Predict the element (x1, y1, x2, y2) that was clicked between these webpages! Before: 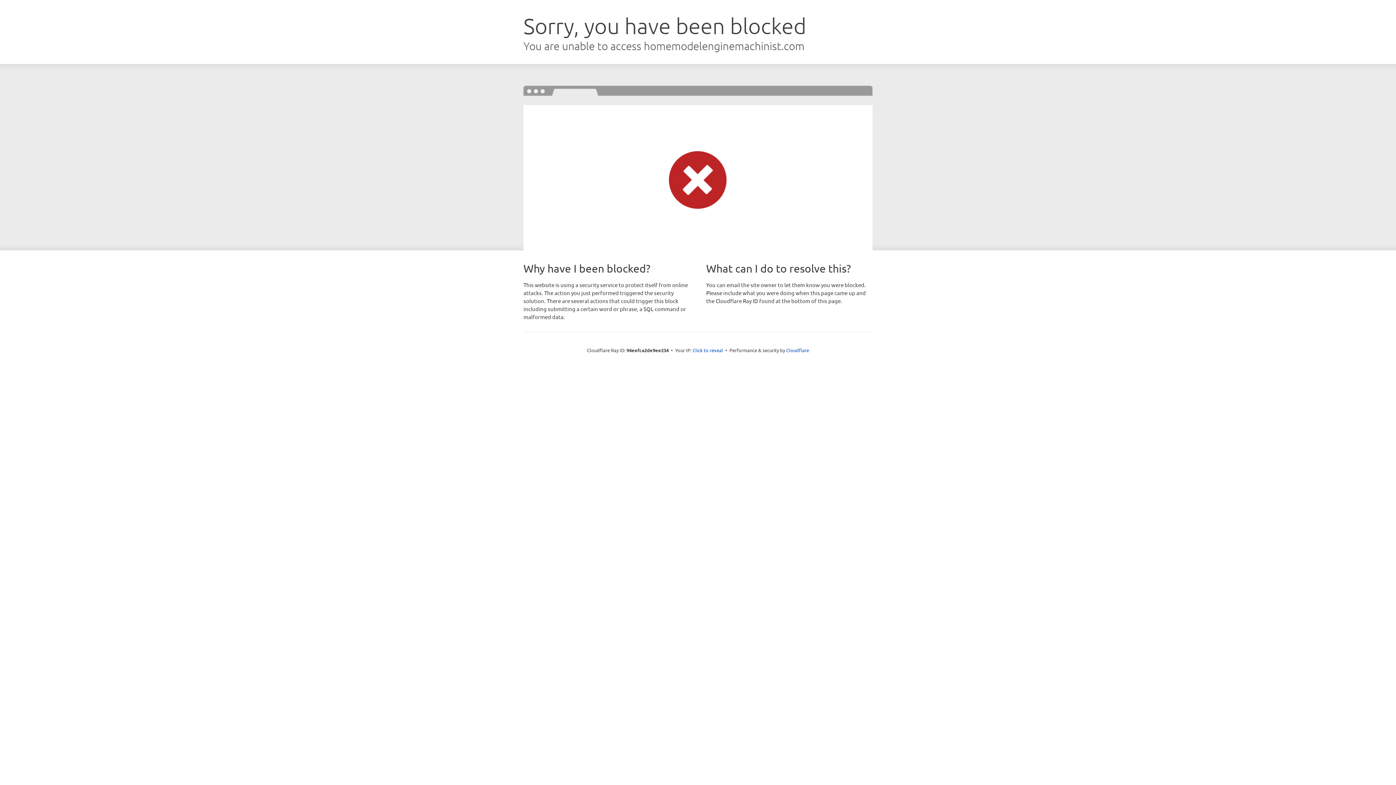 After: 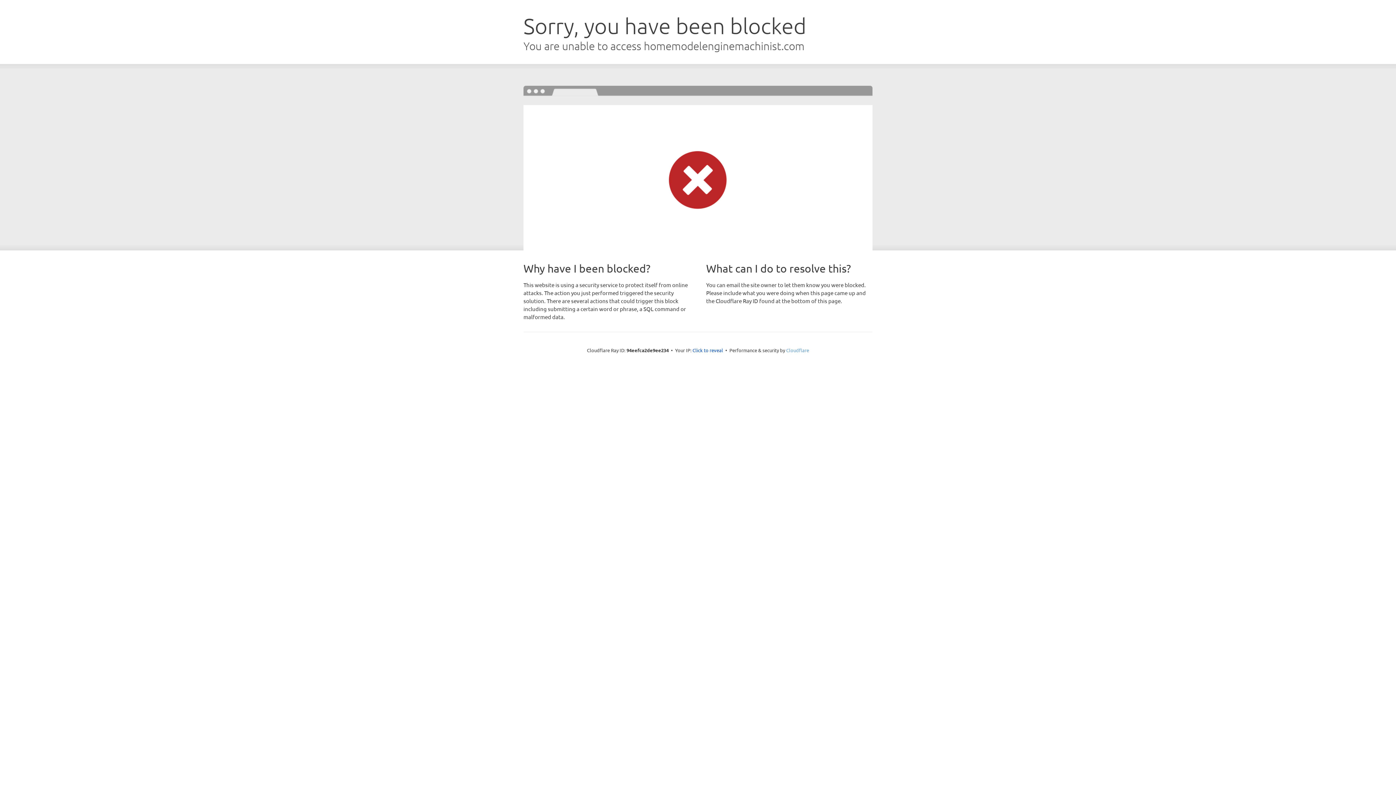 Action: label: Cloudflare bbox: (786, 347, 809, 353)